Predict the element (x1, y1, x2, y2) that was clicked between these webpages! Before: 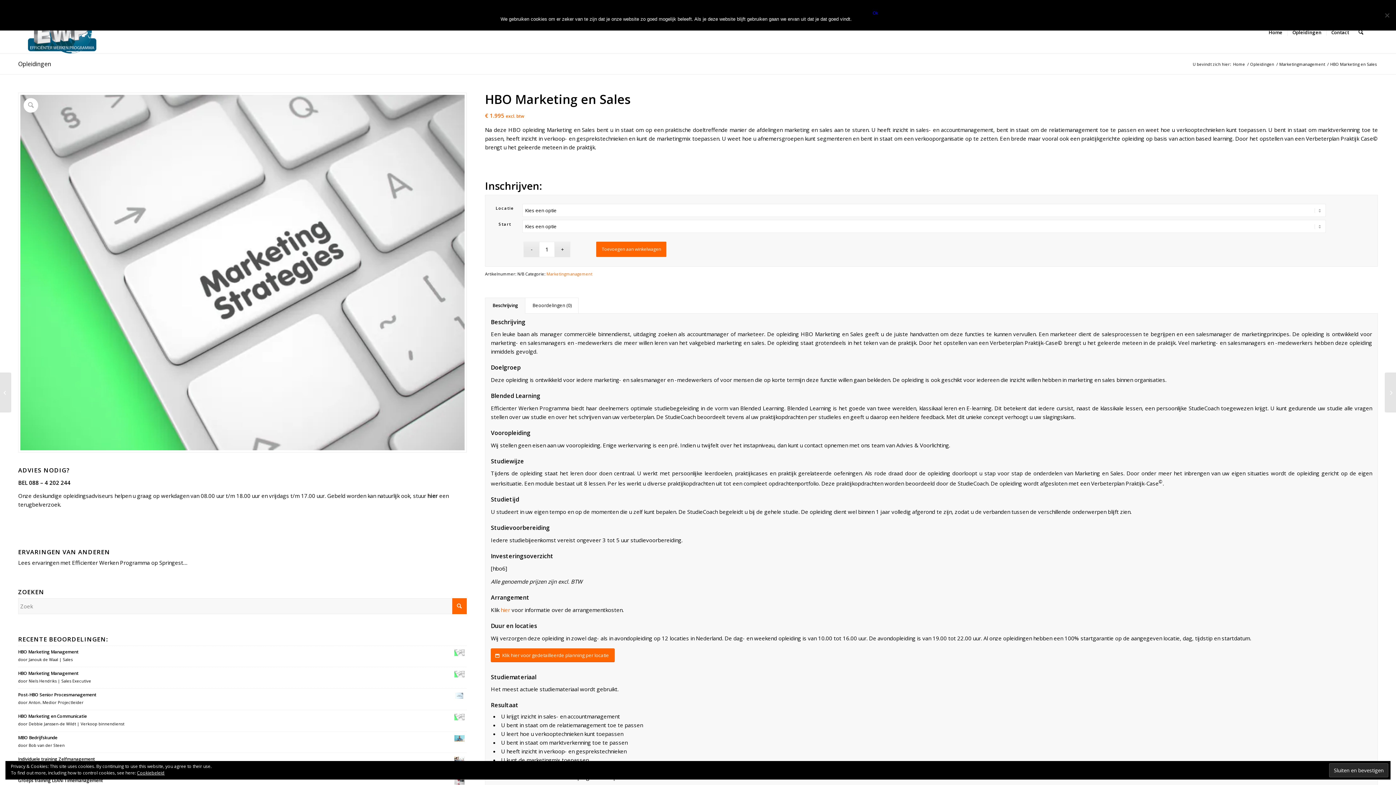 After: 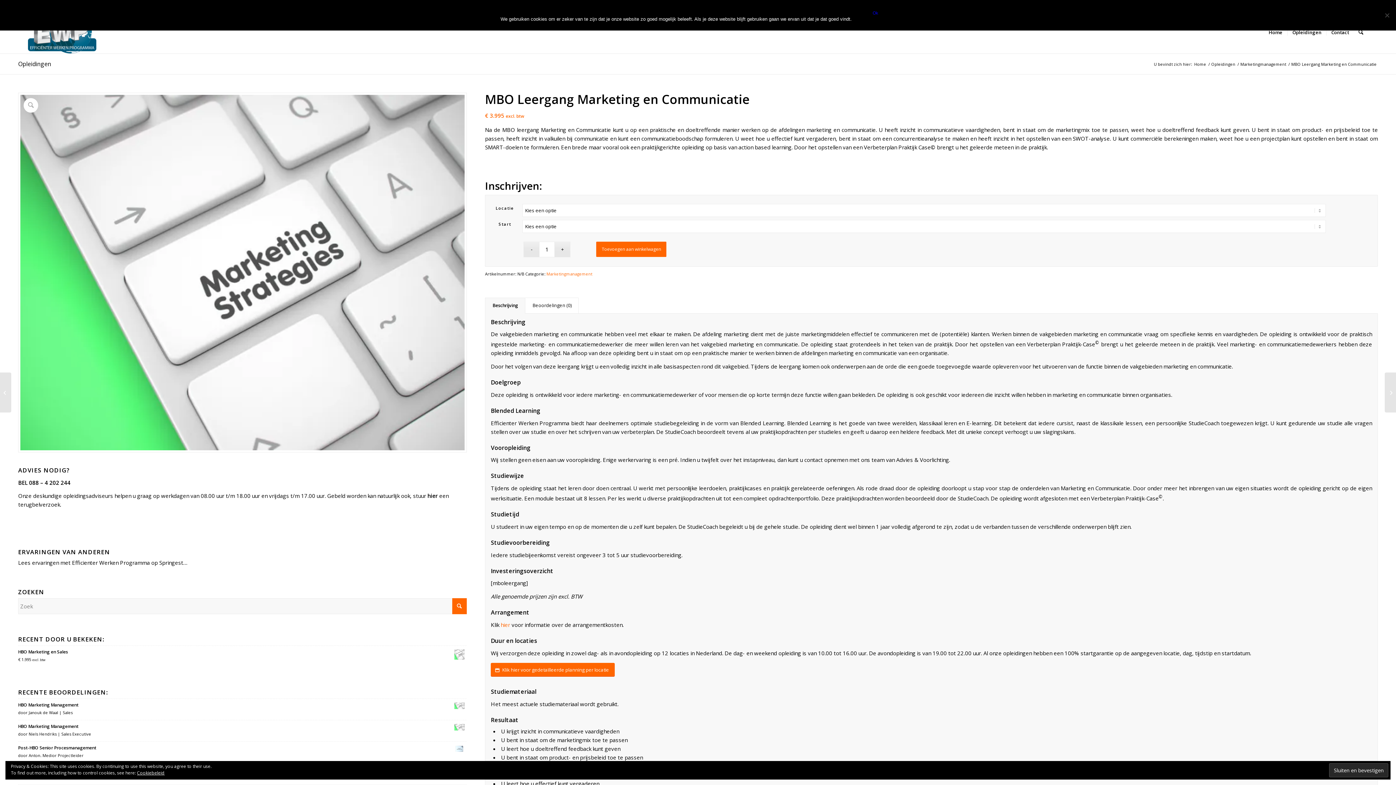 Action: label: MBO Leergang Marketing en Communicatie bbox: (1385, 372, 1396, 412)